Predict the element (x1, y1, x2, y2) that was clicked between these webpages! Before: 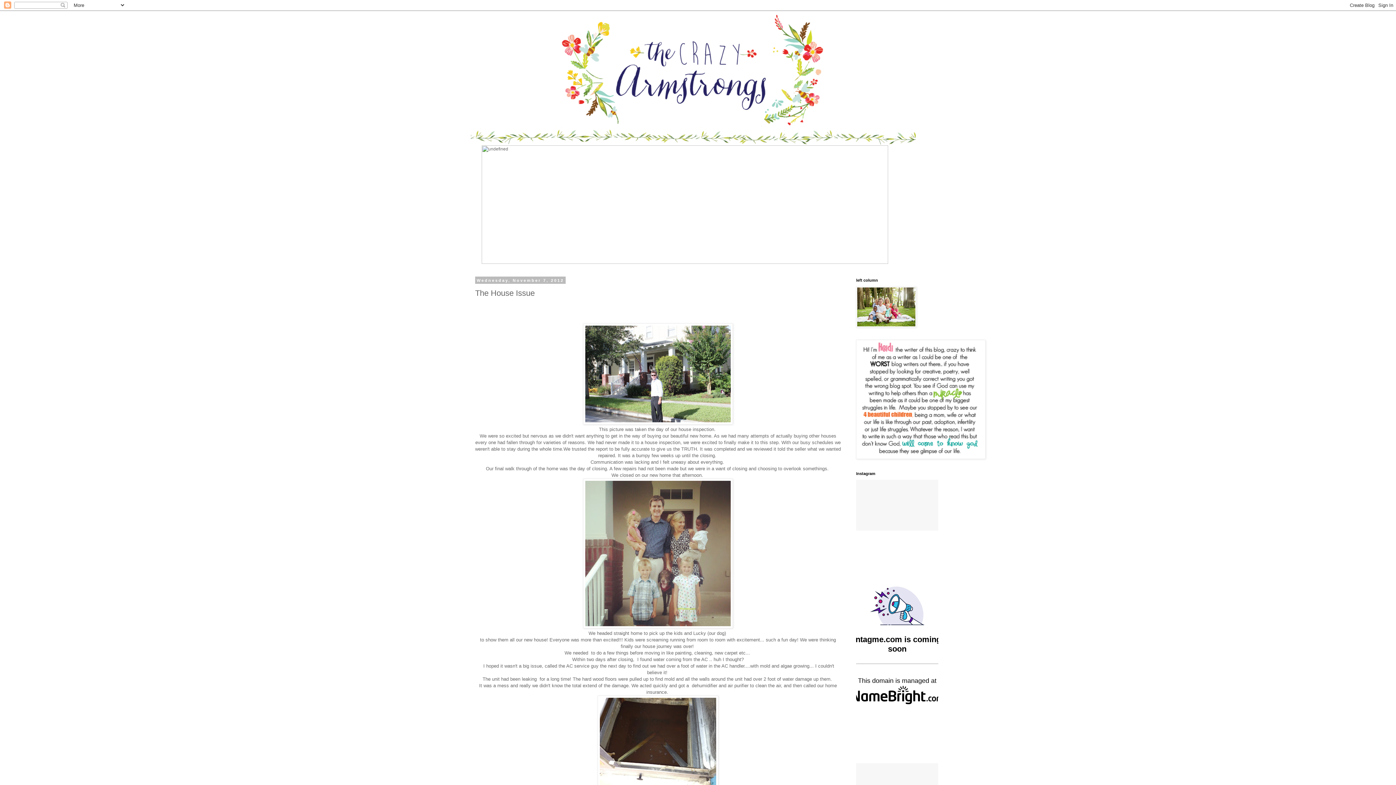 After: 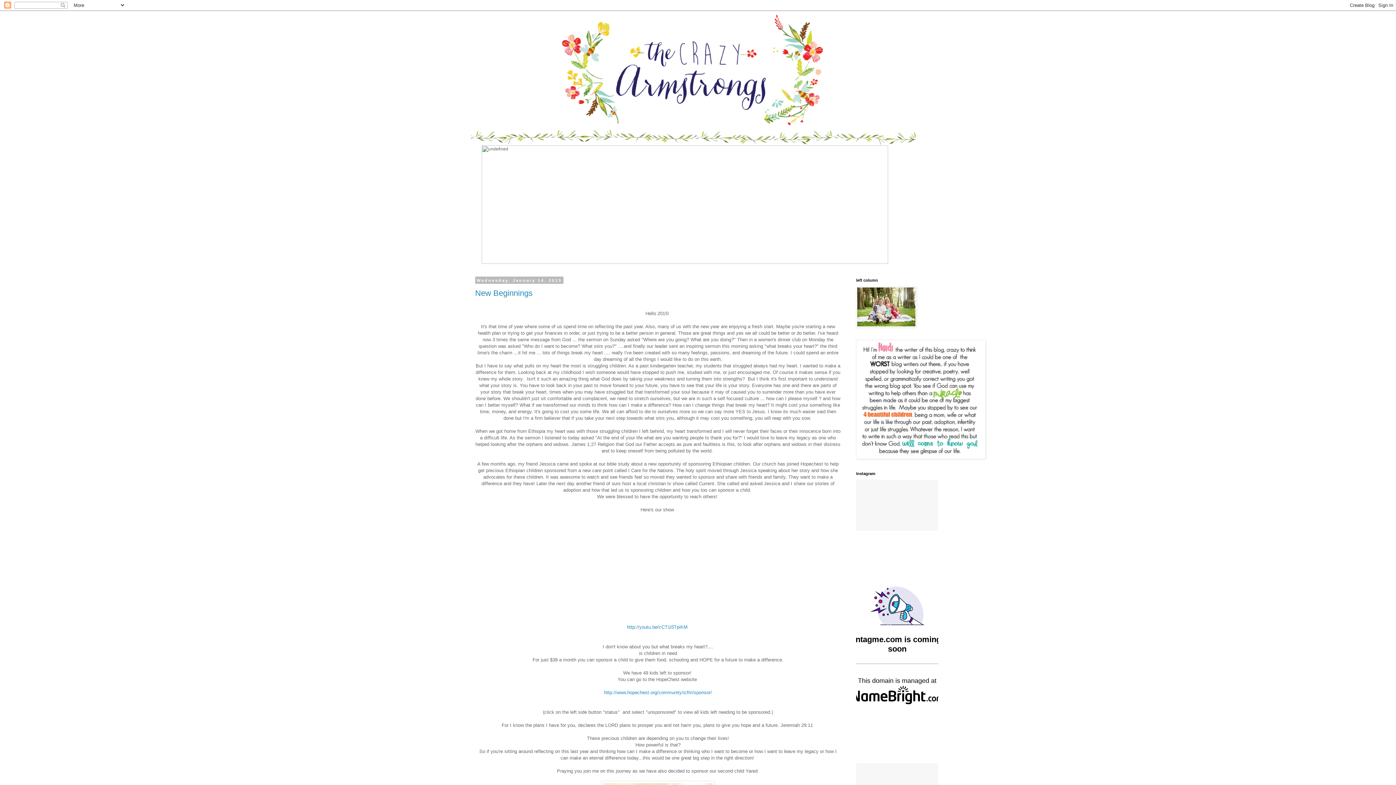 Action: bbox: (470, 14, 925, 145)